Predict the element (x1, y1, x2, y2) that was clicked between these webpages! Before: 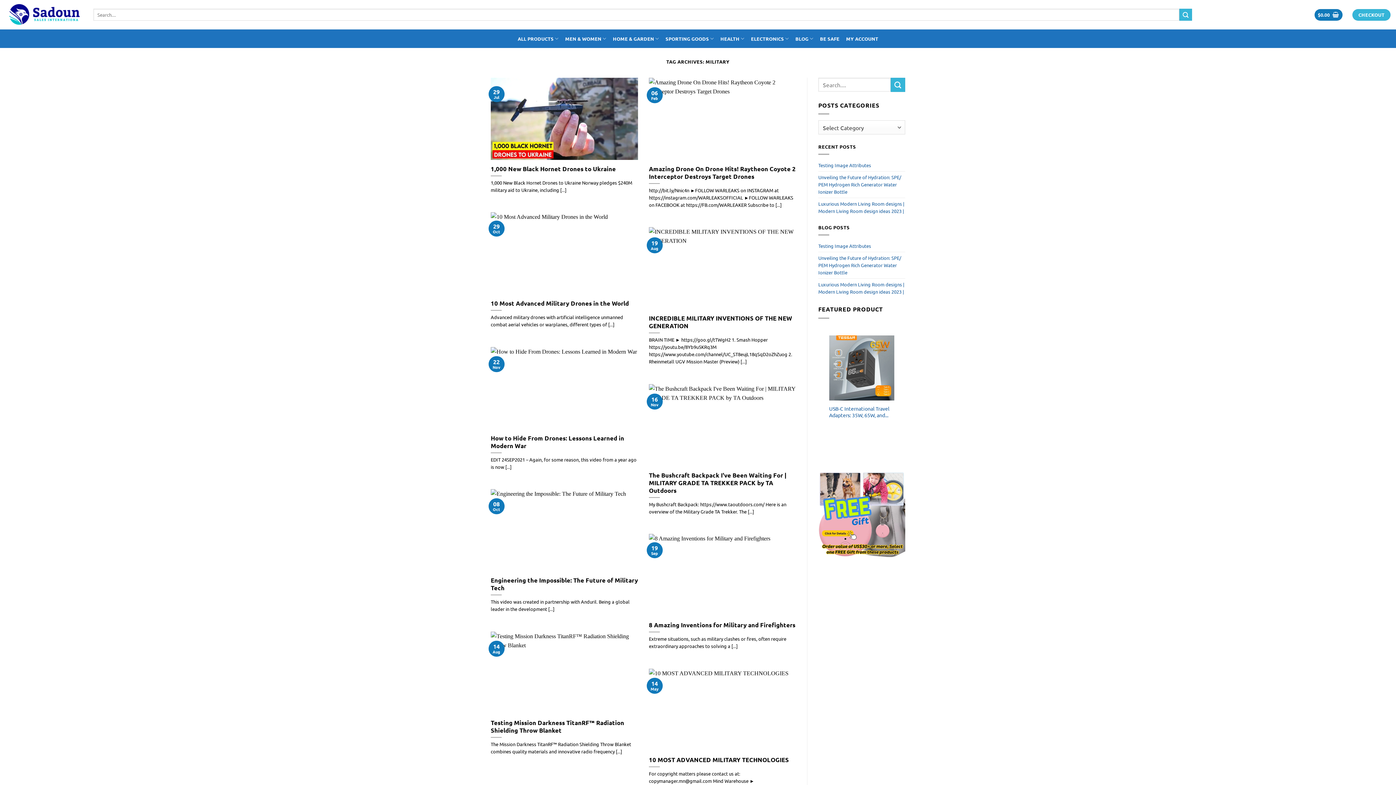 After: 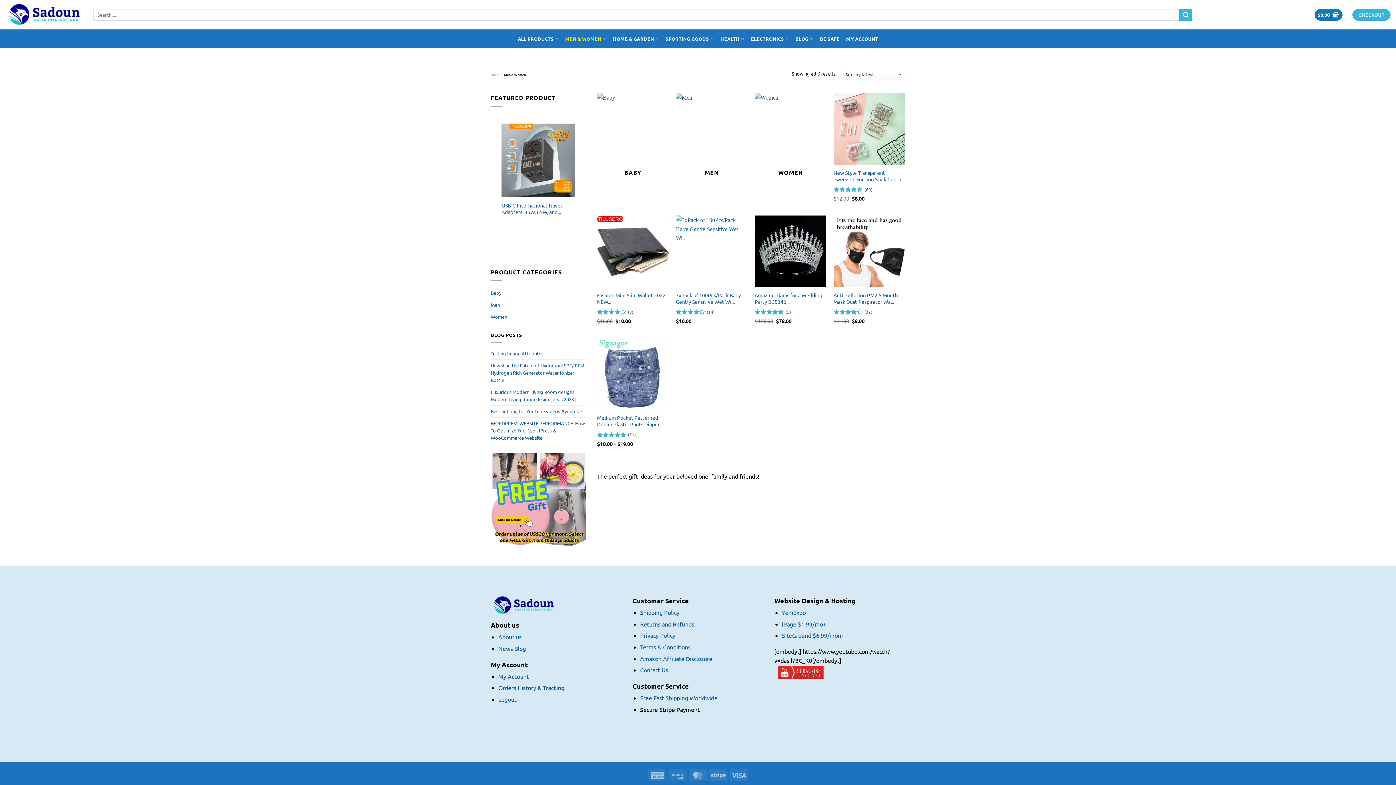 Action: bbox: (565, 29, 606, 48) label: MEN & WOMEN